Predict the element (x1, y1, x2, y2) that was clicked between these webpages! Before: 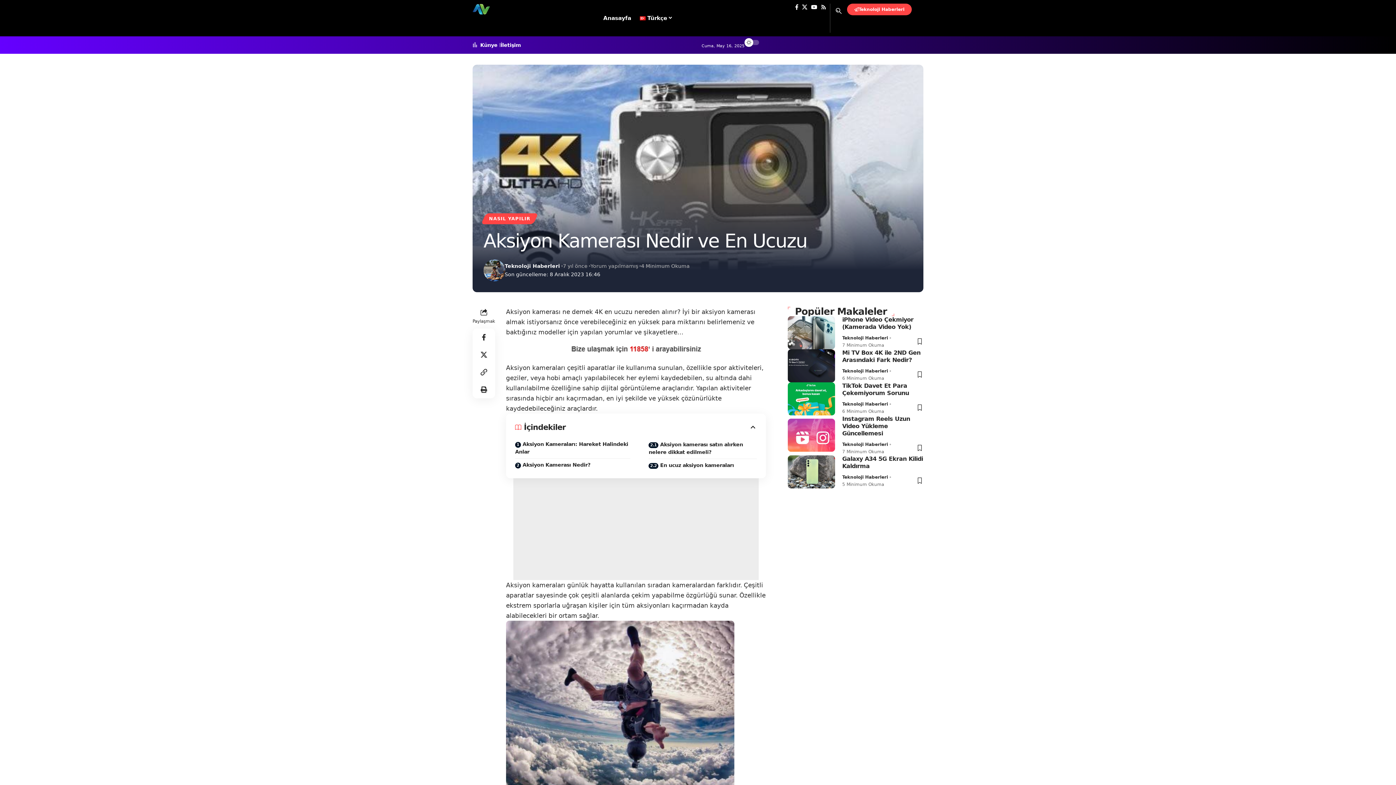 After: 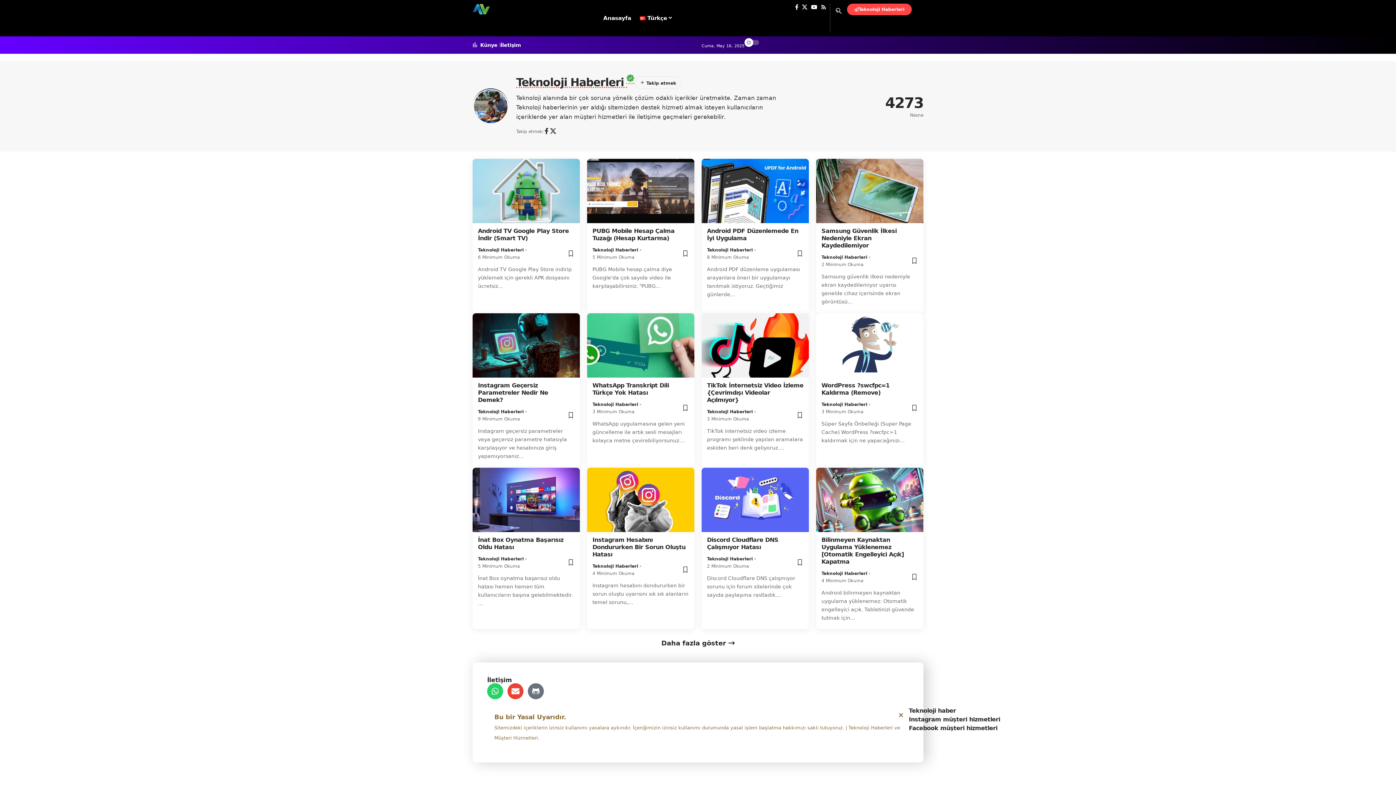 Action: bbox: (842, 441, 888, 448) label: Teknoloji Haberleri